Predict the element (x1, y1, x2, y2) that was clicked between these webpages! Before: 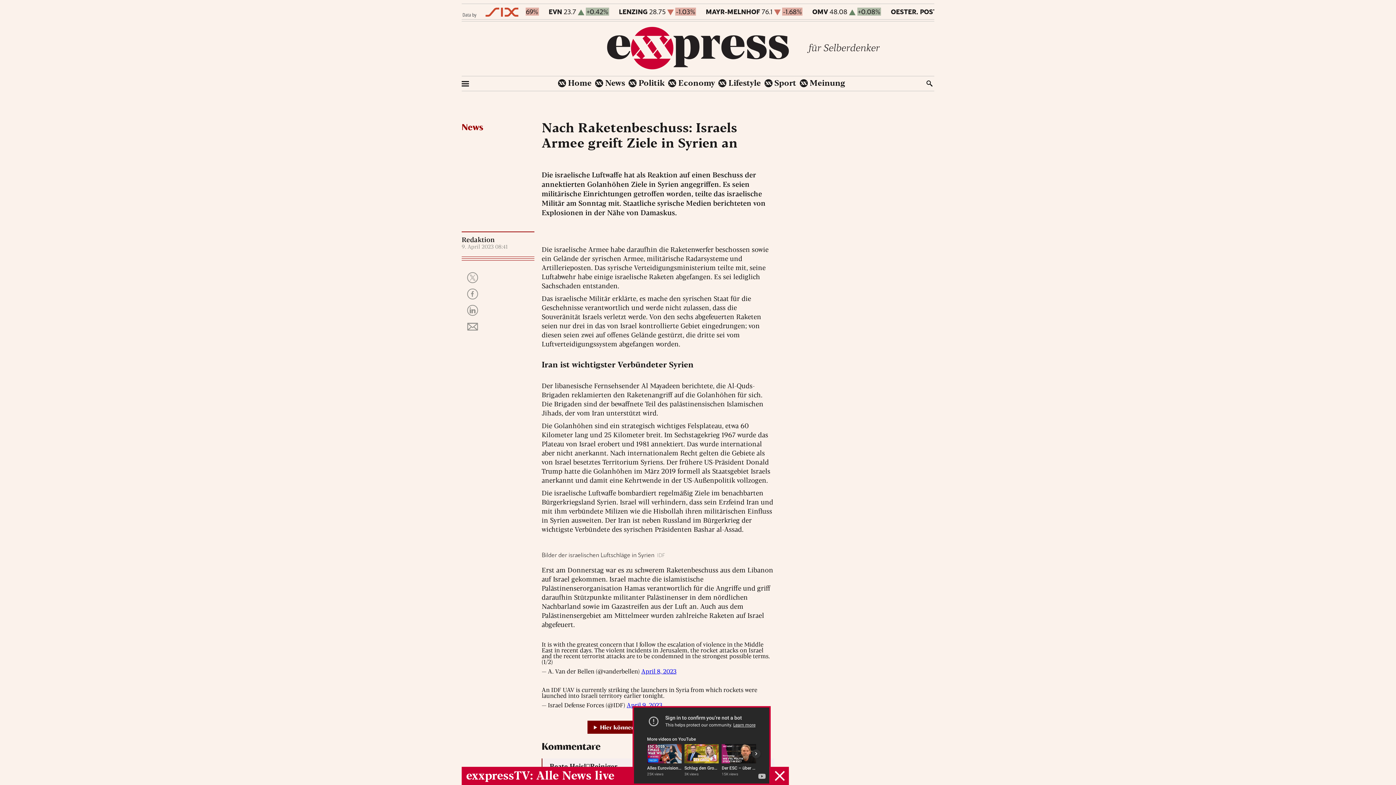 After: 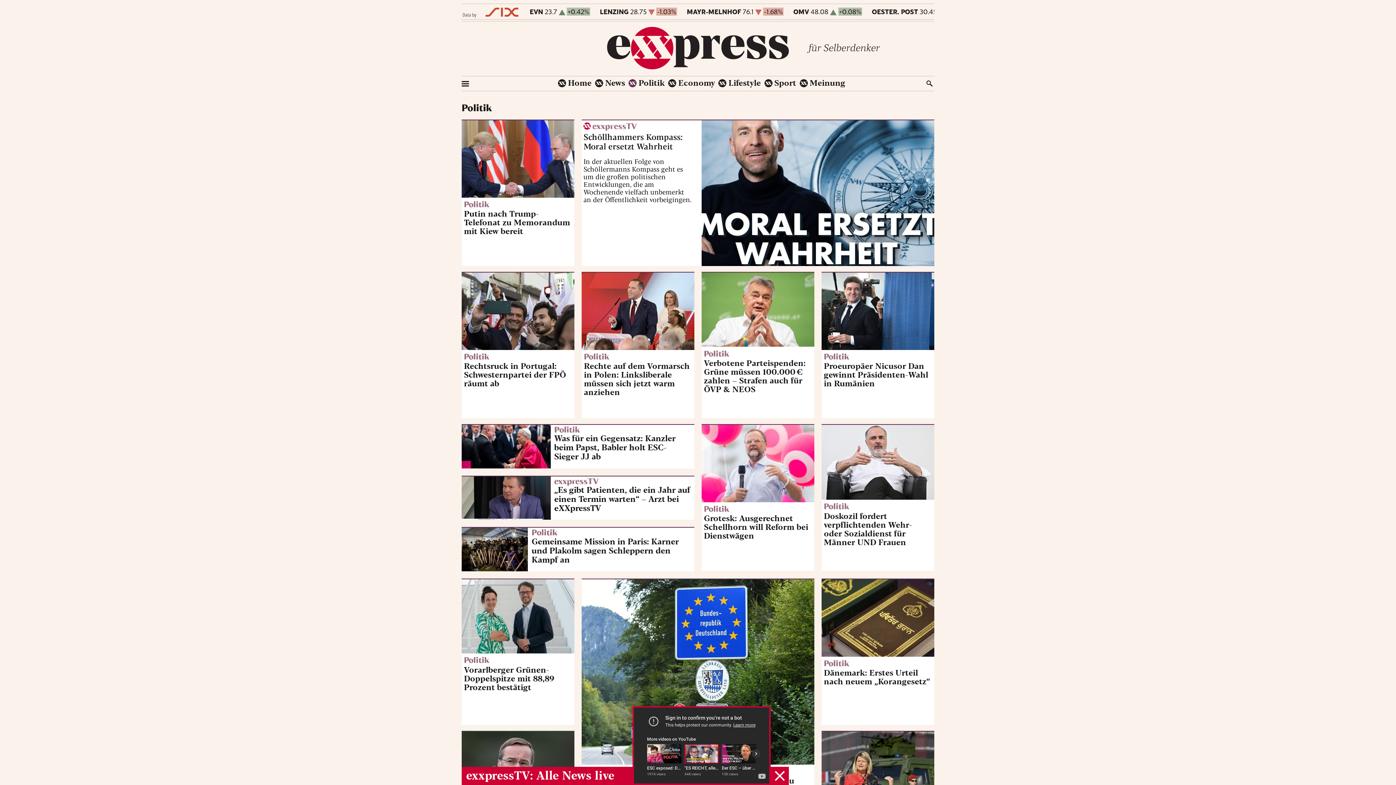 Action: bbox: (628, 79, 664, 87) label: Politik